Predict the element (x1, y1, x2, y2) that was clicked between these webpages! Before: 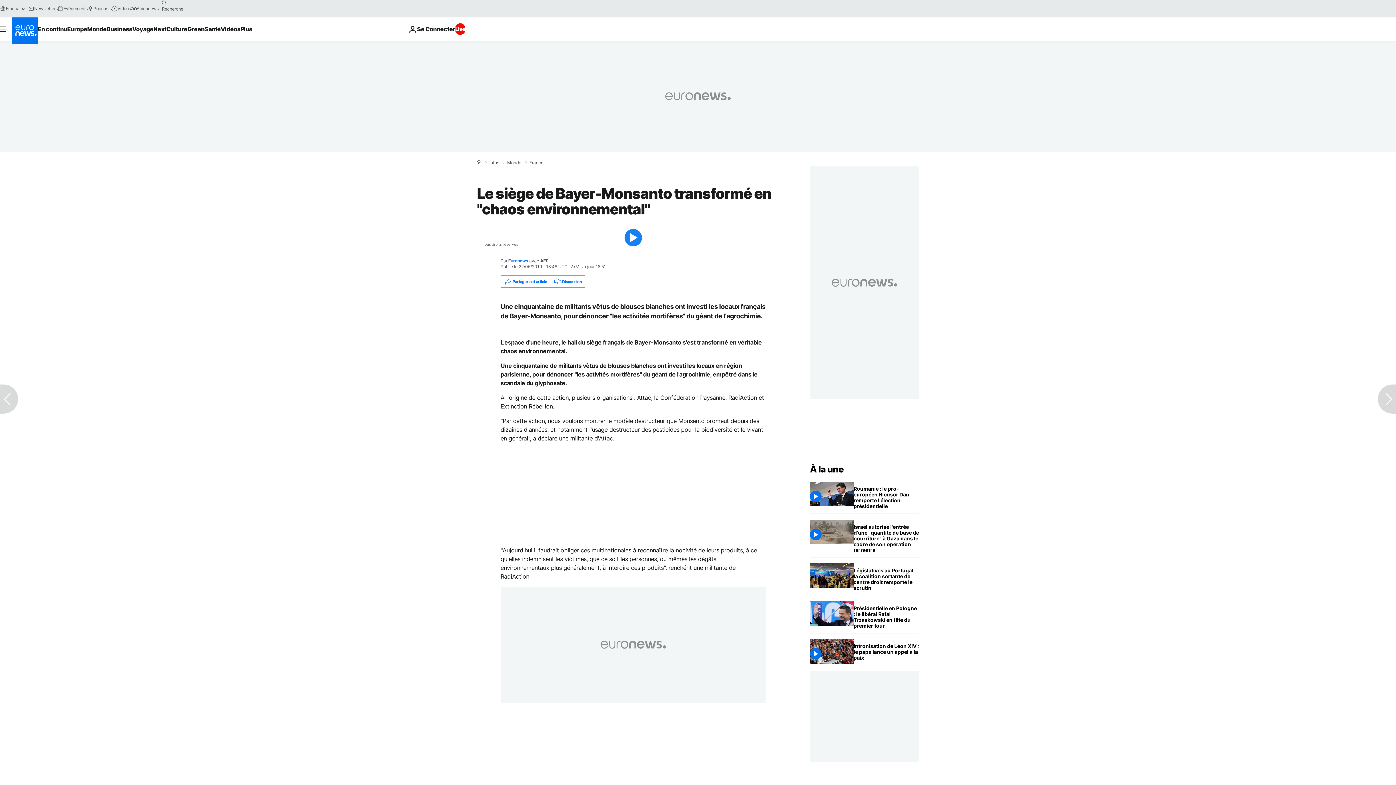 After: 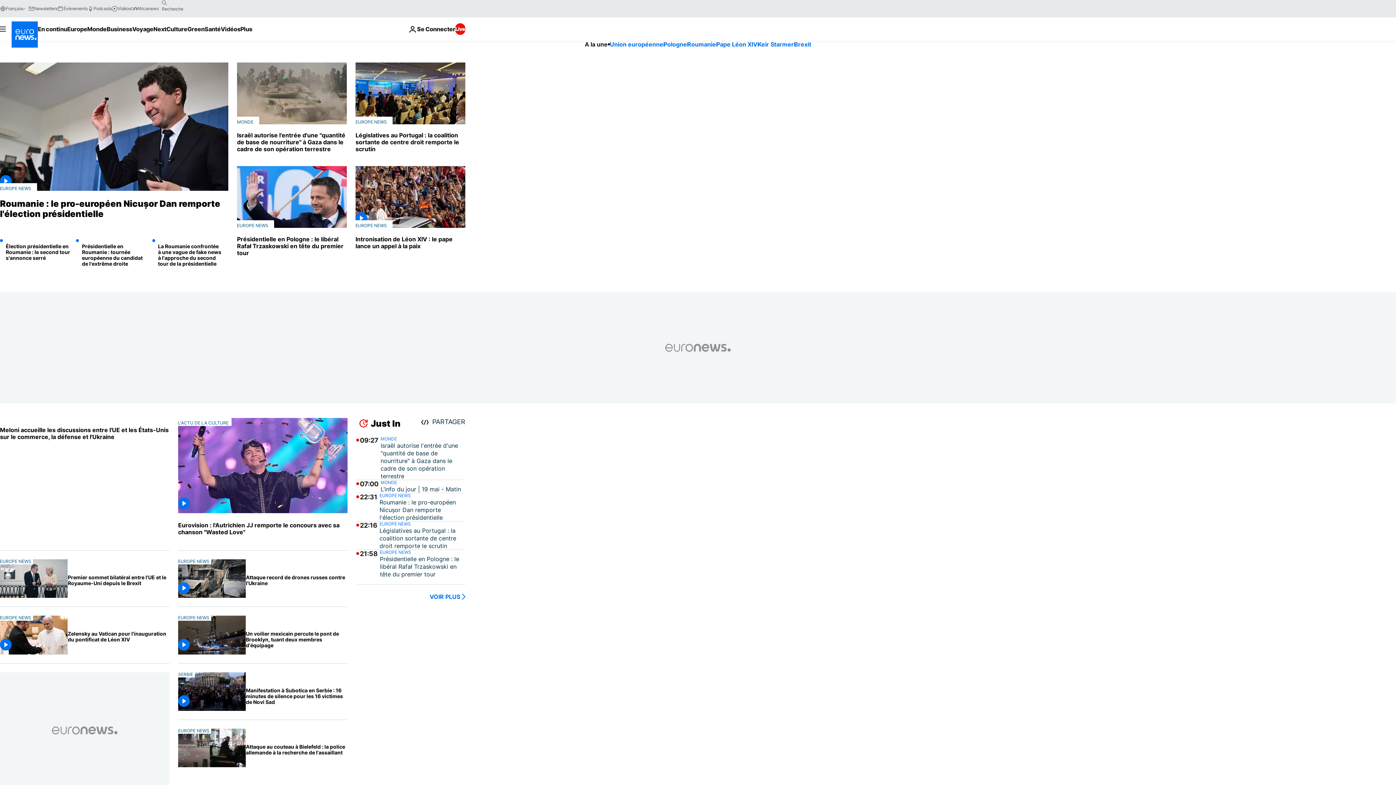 Action: label: Accueil bbox: (477, 160, 481, 165)